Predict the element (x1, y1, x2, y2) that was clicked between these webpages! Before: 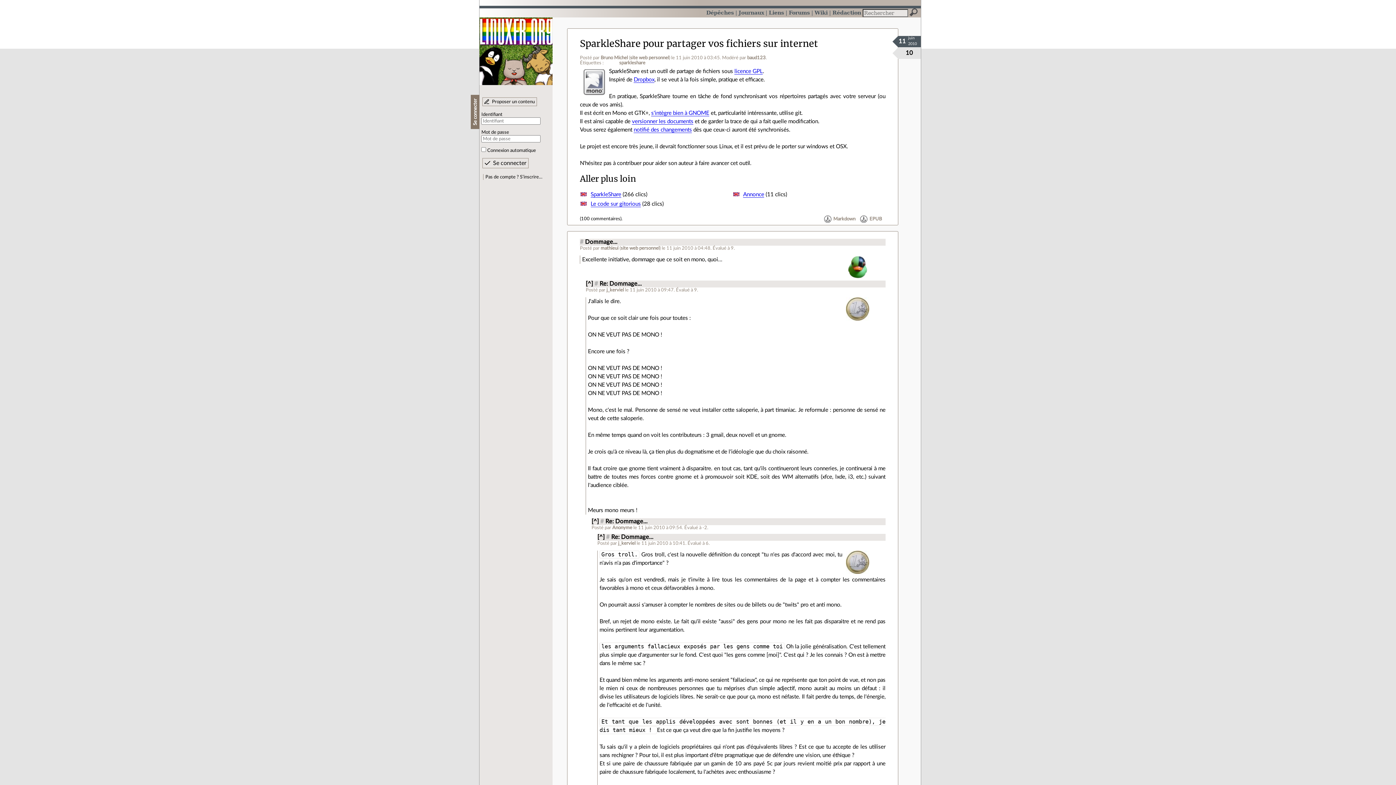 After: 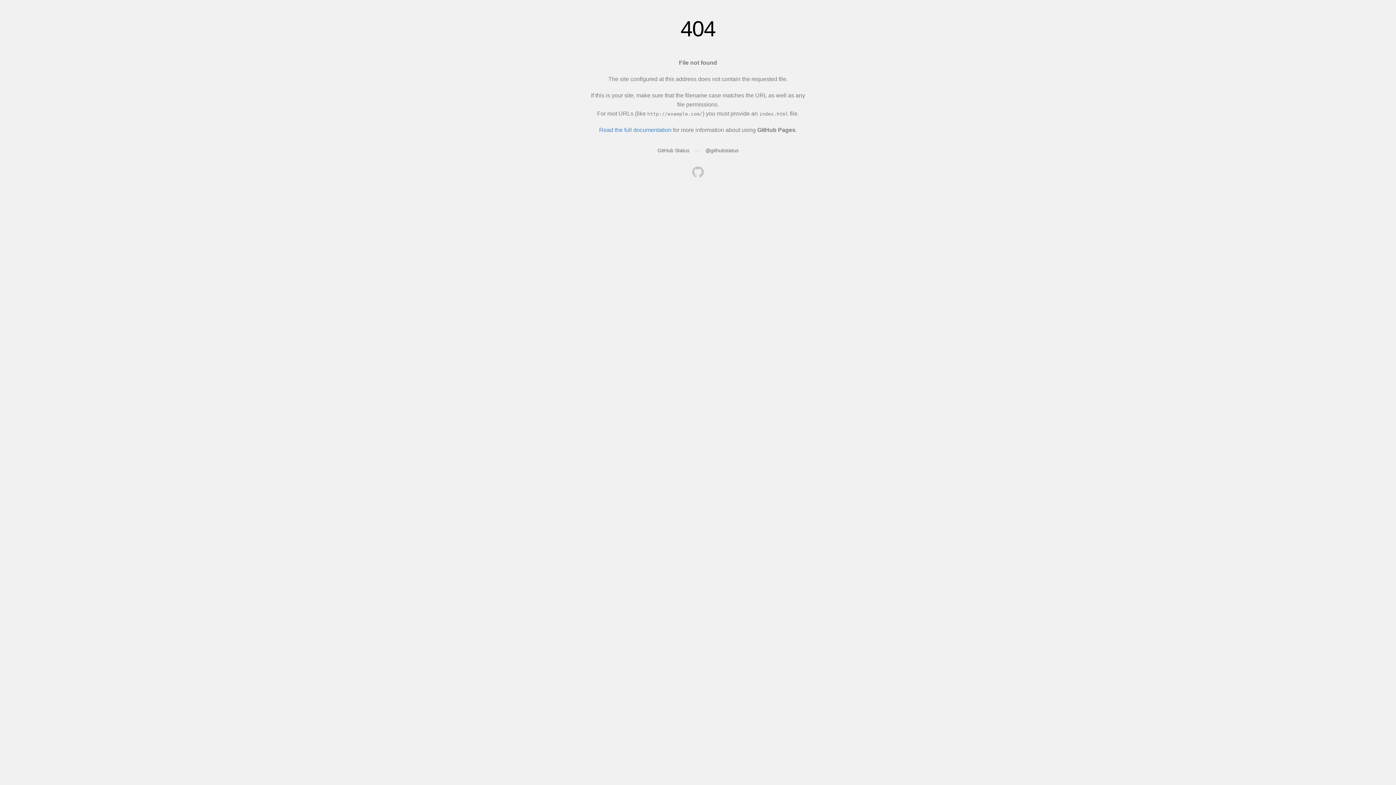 Action: bbox: (632, 119, 693, 124) label: versionner les documents